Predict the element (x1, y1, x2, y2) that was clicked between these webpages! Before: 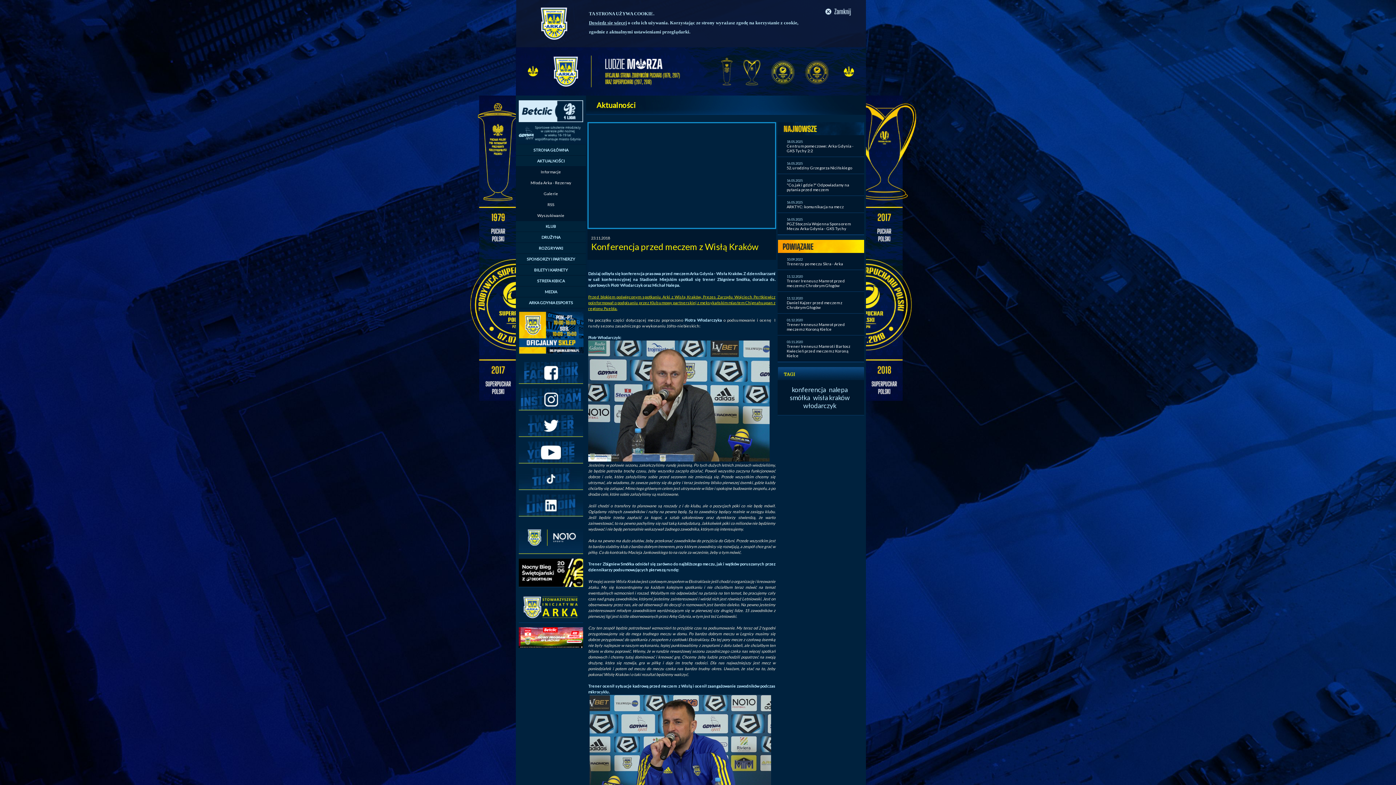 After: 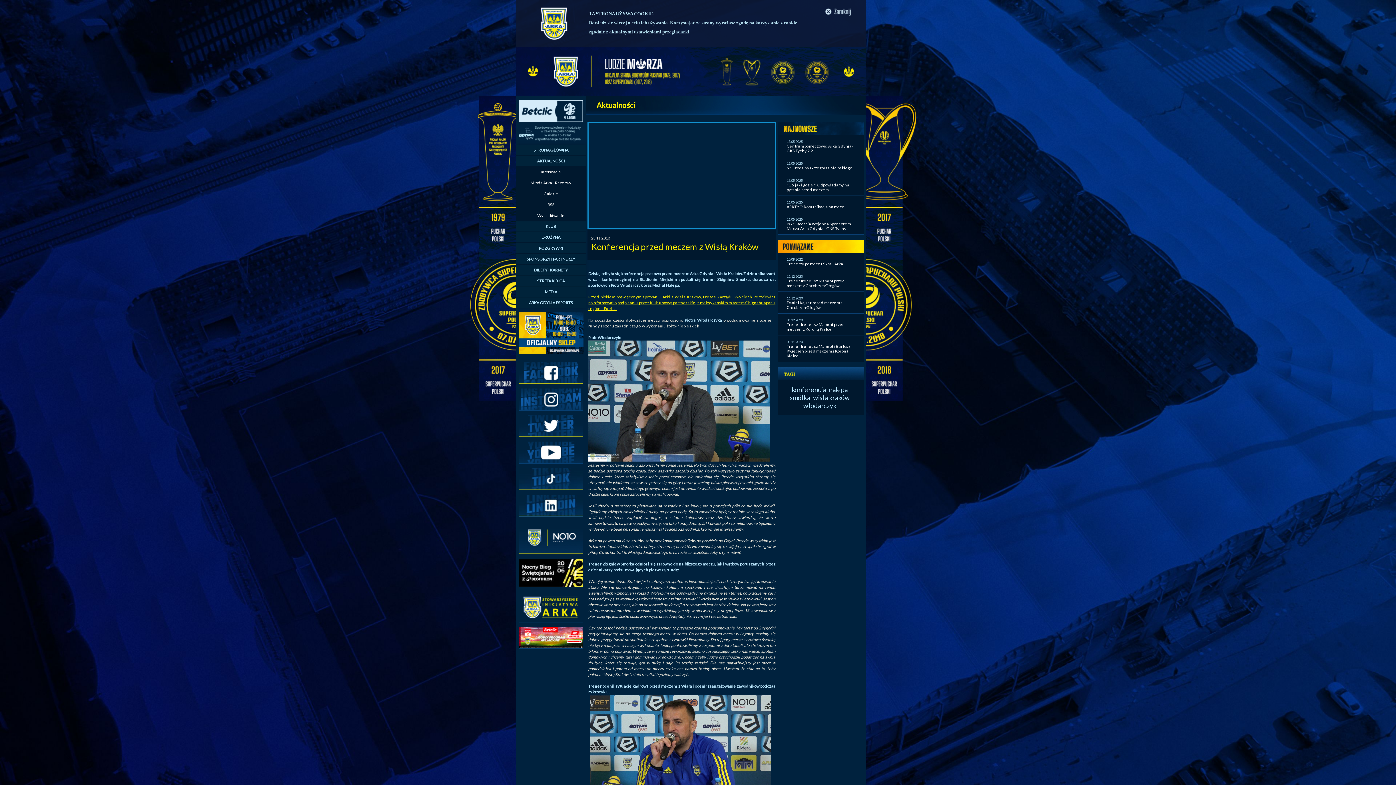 Action: bbox: (518, 410, 583, 415)